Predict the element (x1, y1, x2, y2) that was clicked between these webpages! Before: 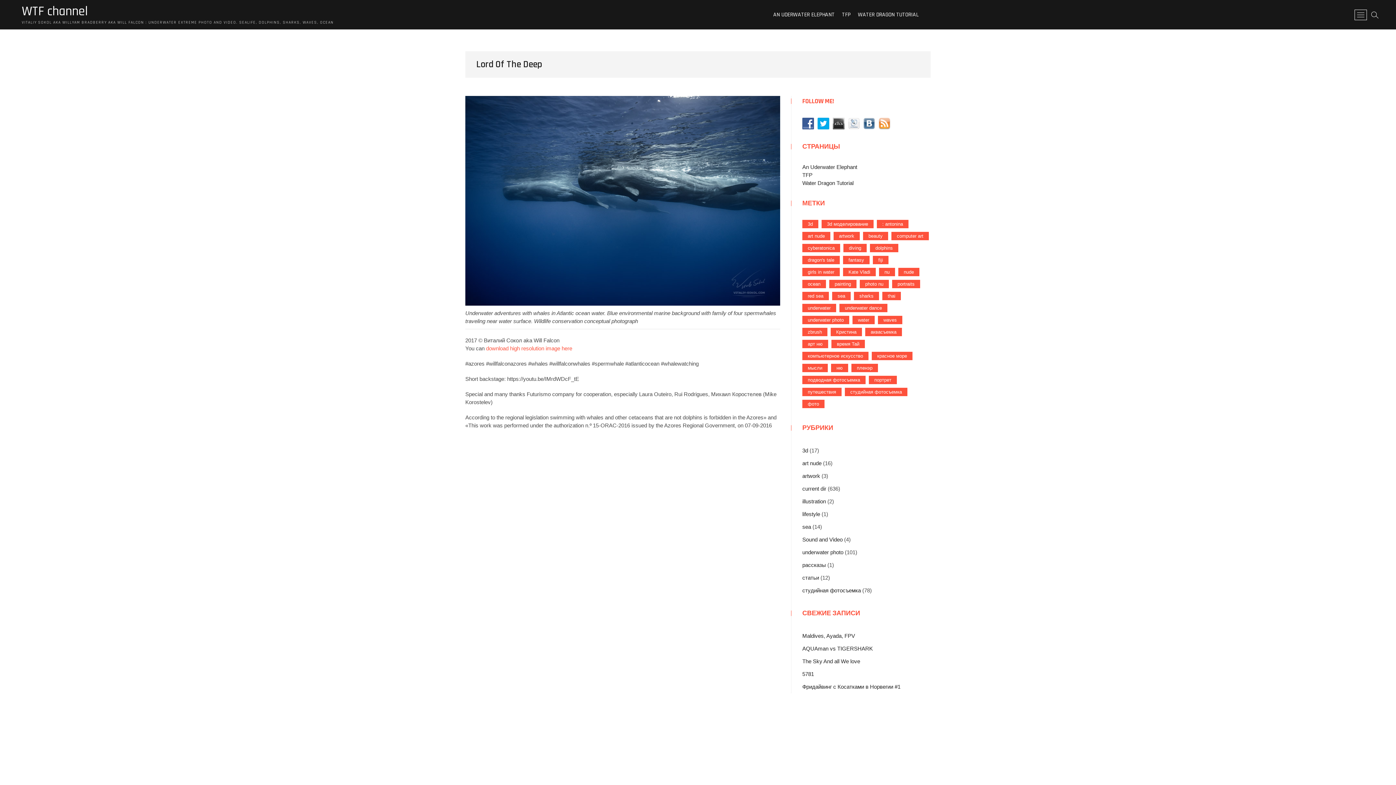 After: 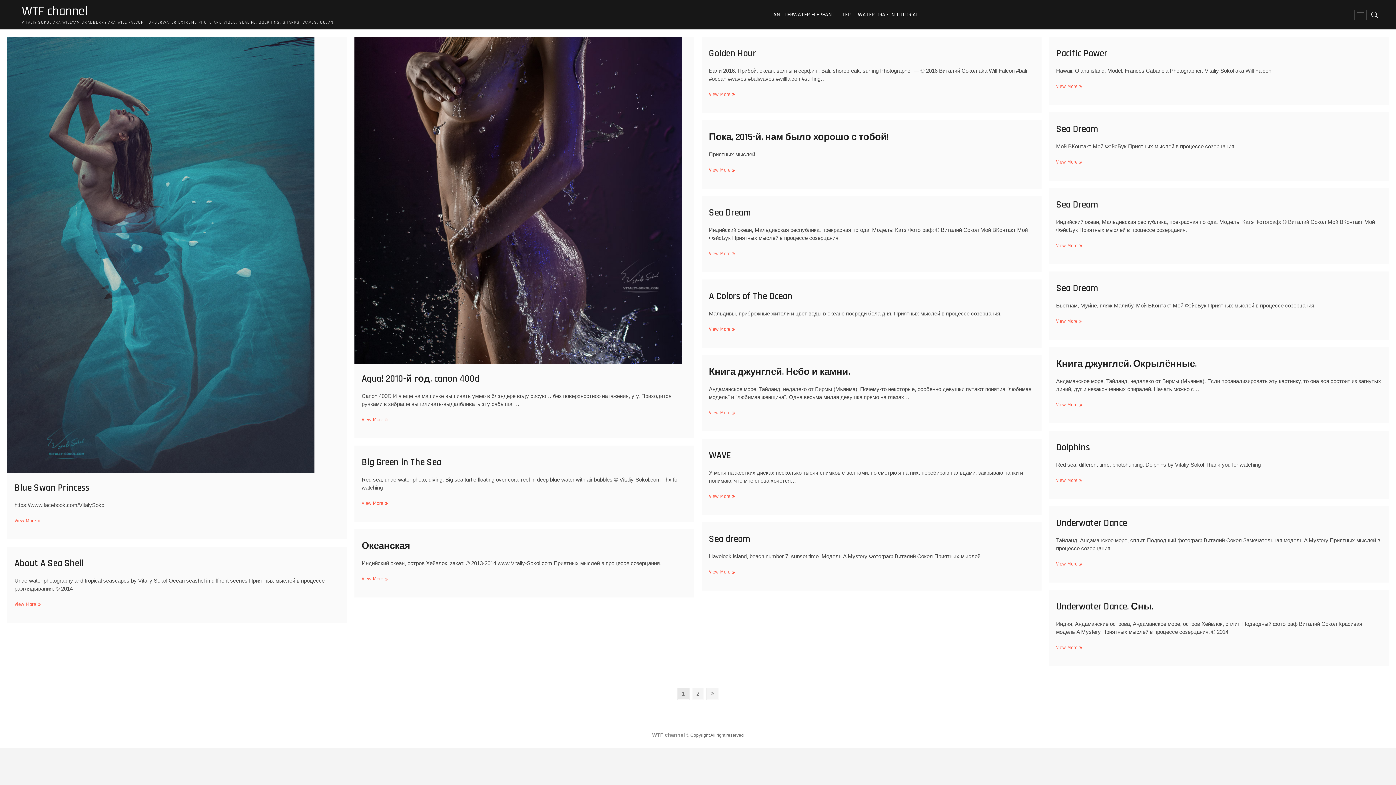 Action: bbox: (852, 316, 874, 324) label: water (40 элементов)